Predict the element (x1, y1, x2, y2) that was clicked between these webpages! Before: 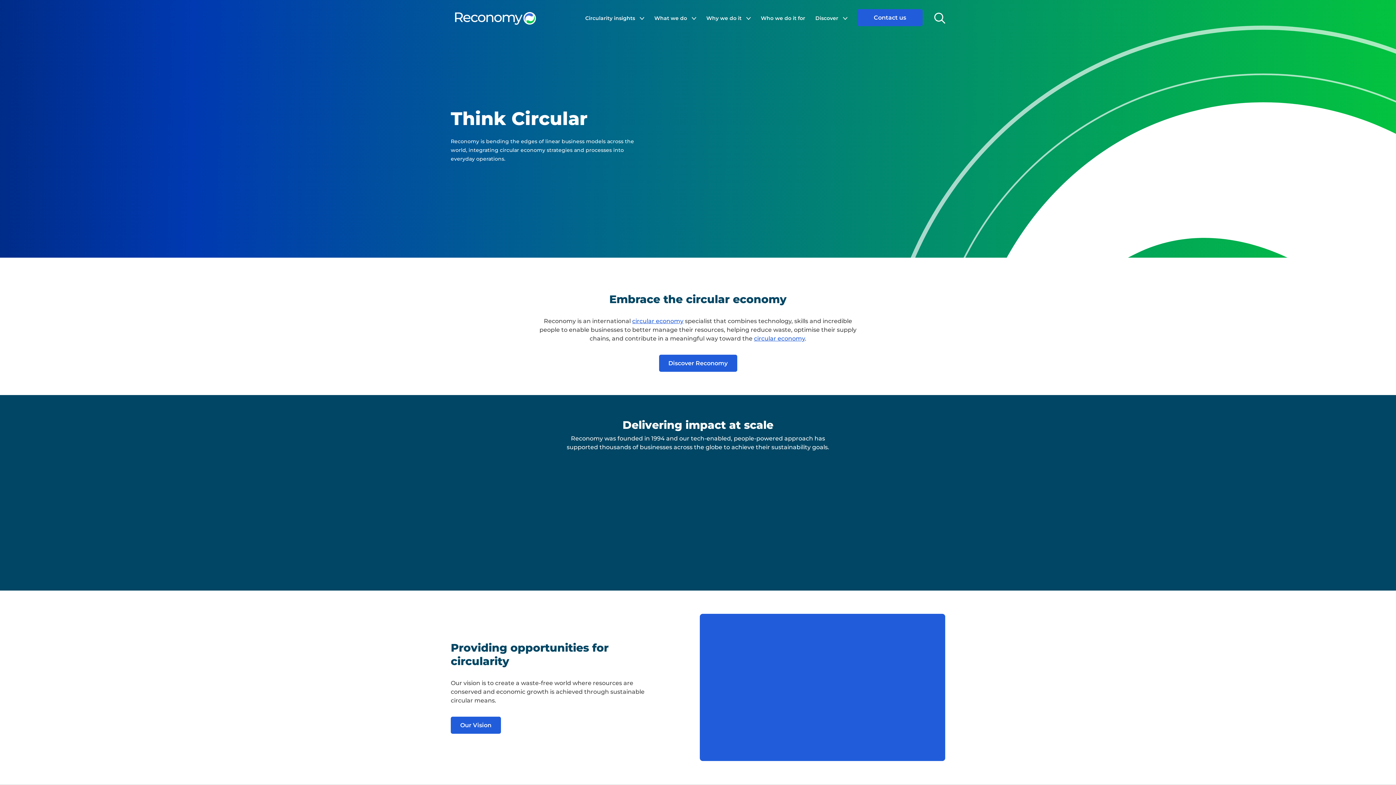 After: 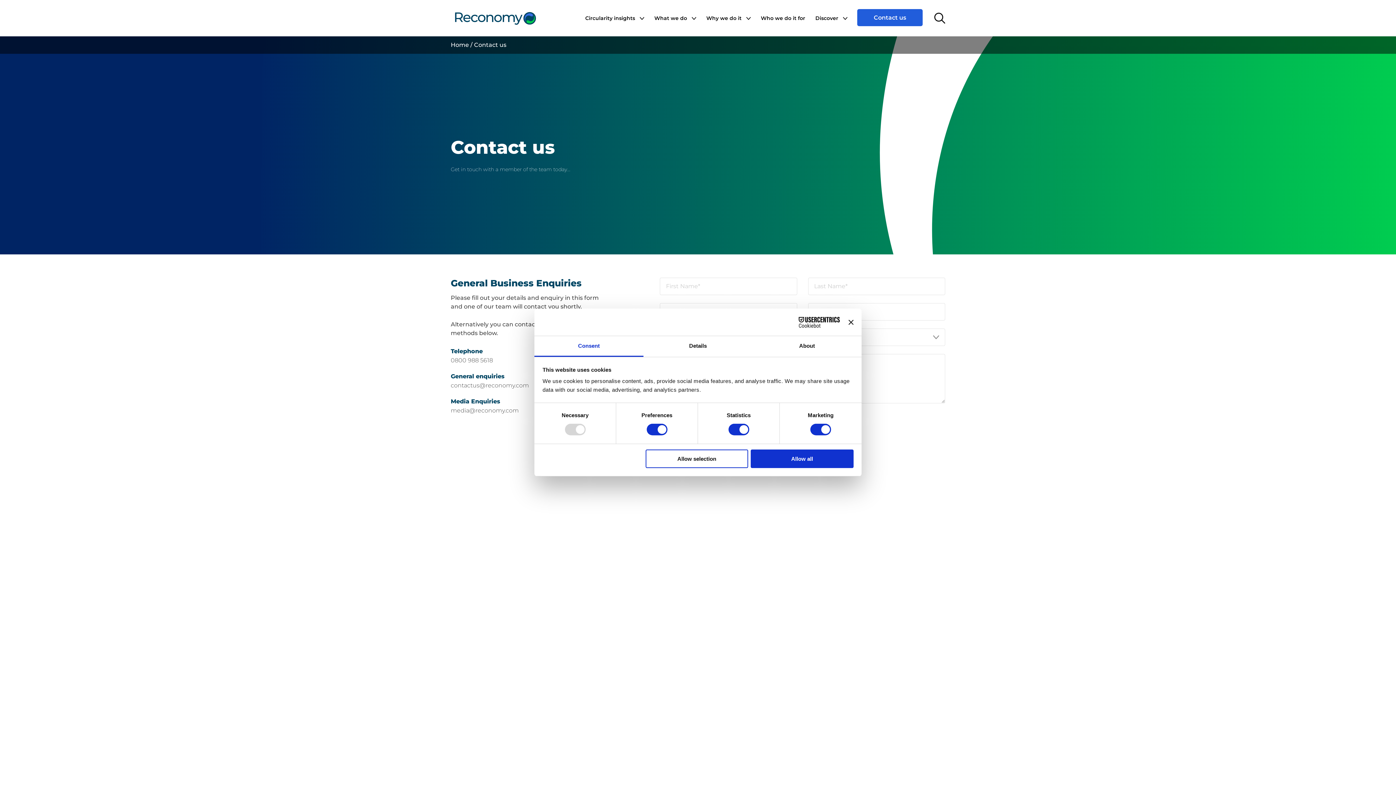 Action: bbox: (857, 9, 922, 26) label: Contact us